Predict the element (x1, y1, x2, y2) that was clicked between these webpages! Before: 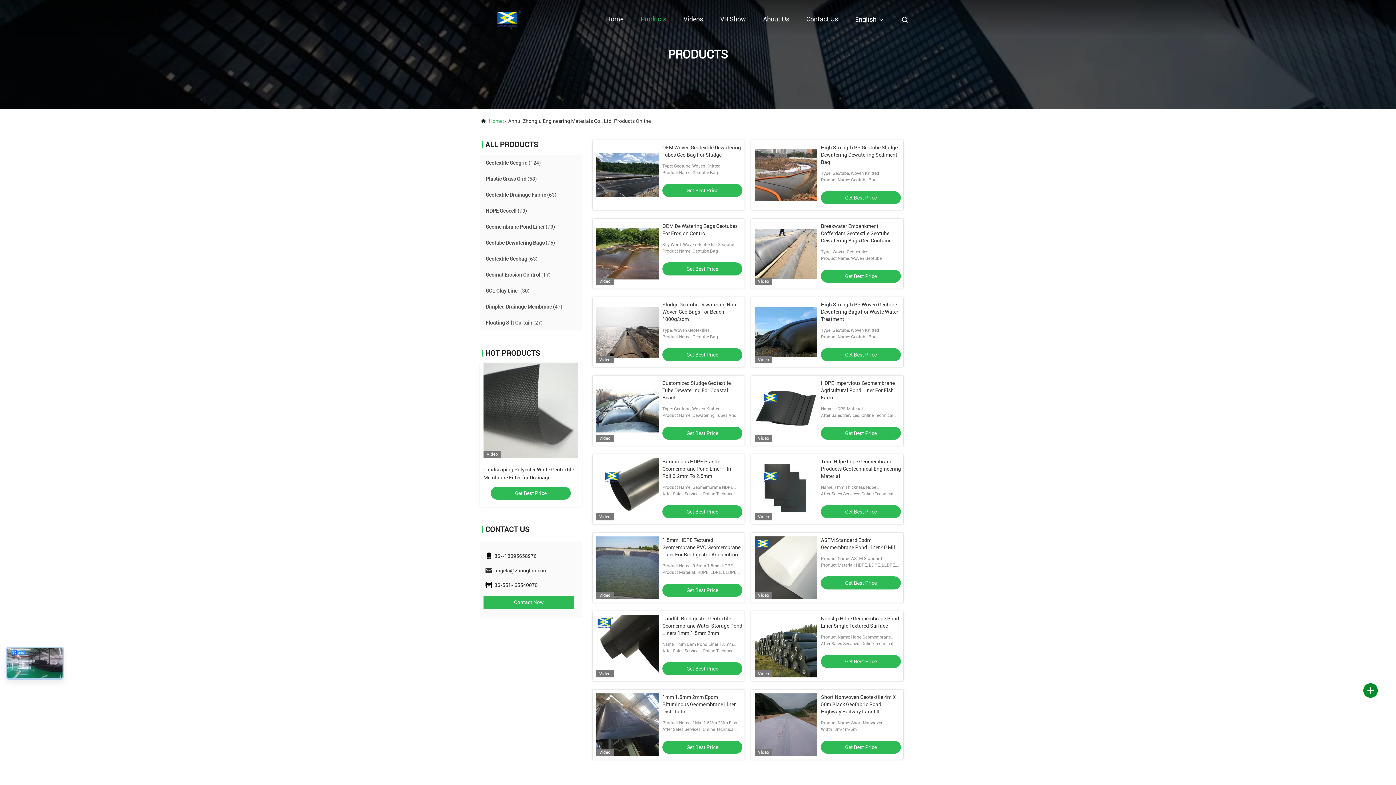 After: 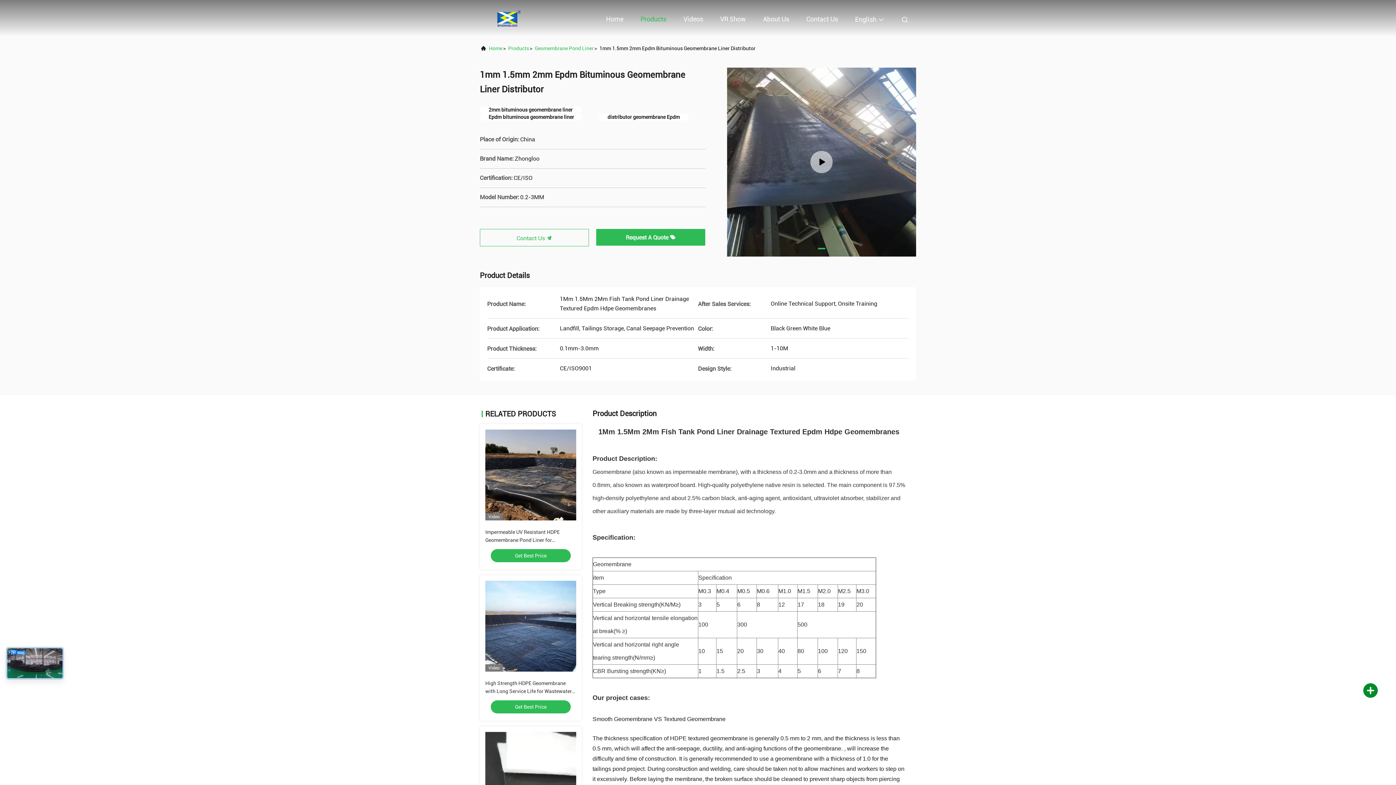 Action: bbox: (662, 694, 736, 714) label: 1mm 1.5mm 2mm Epdm Bituminous Geomembrane Liner Distributor